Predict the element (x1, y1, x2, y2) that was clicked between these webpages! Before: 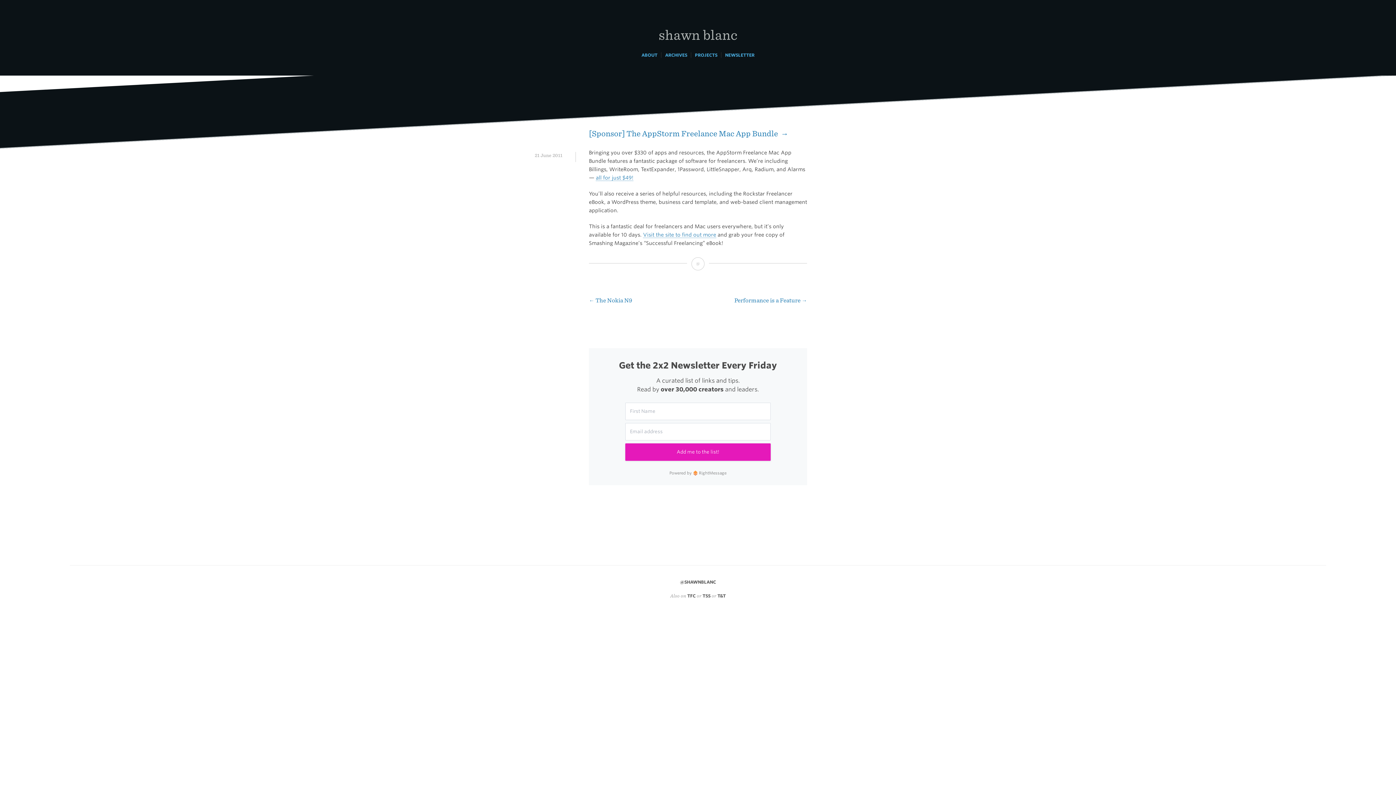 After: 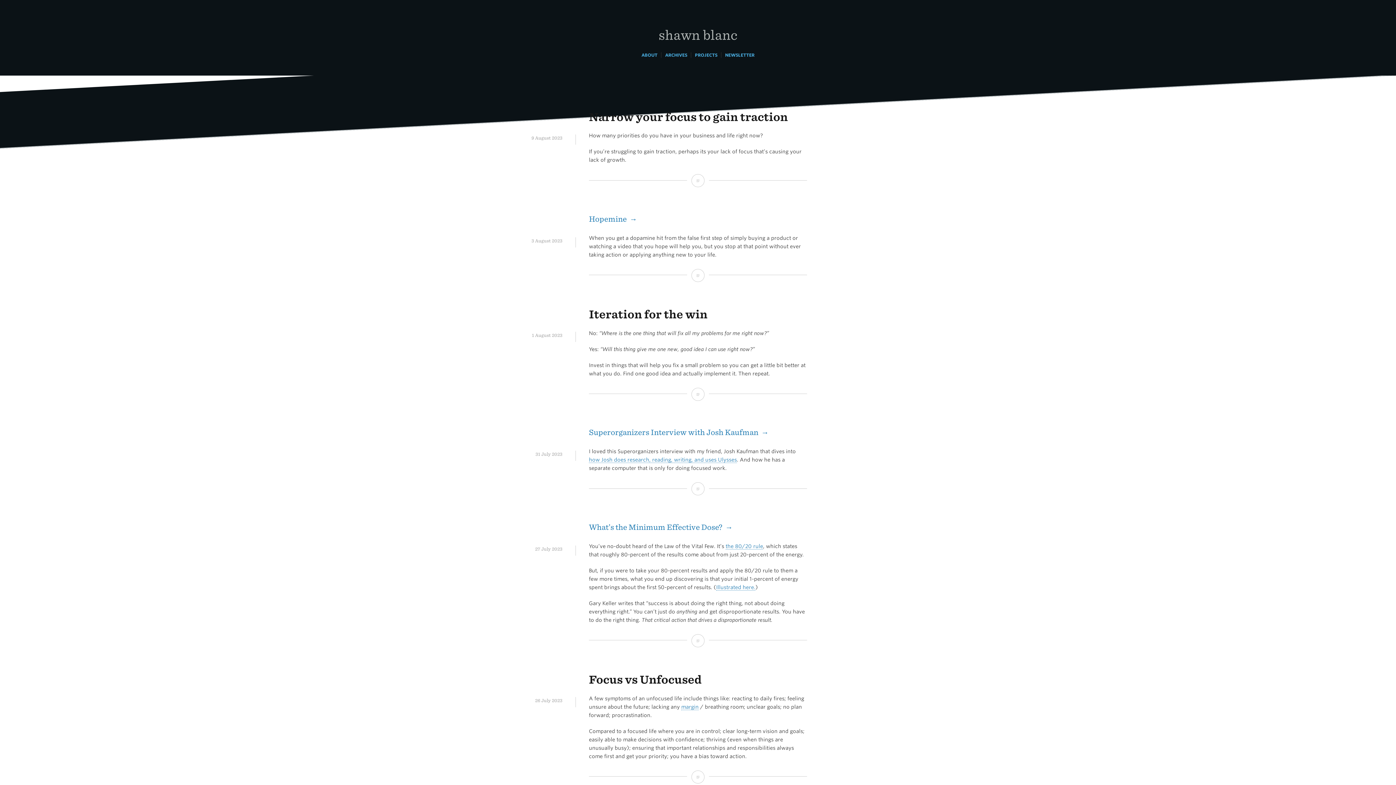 Action: bbox: (658, 8, 737, 45) label: shawn blanc